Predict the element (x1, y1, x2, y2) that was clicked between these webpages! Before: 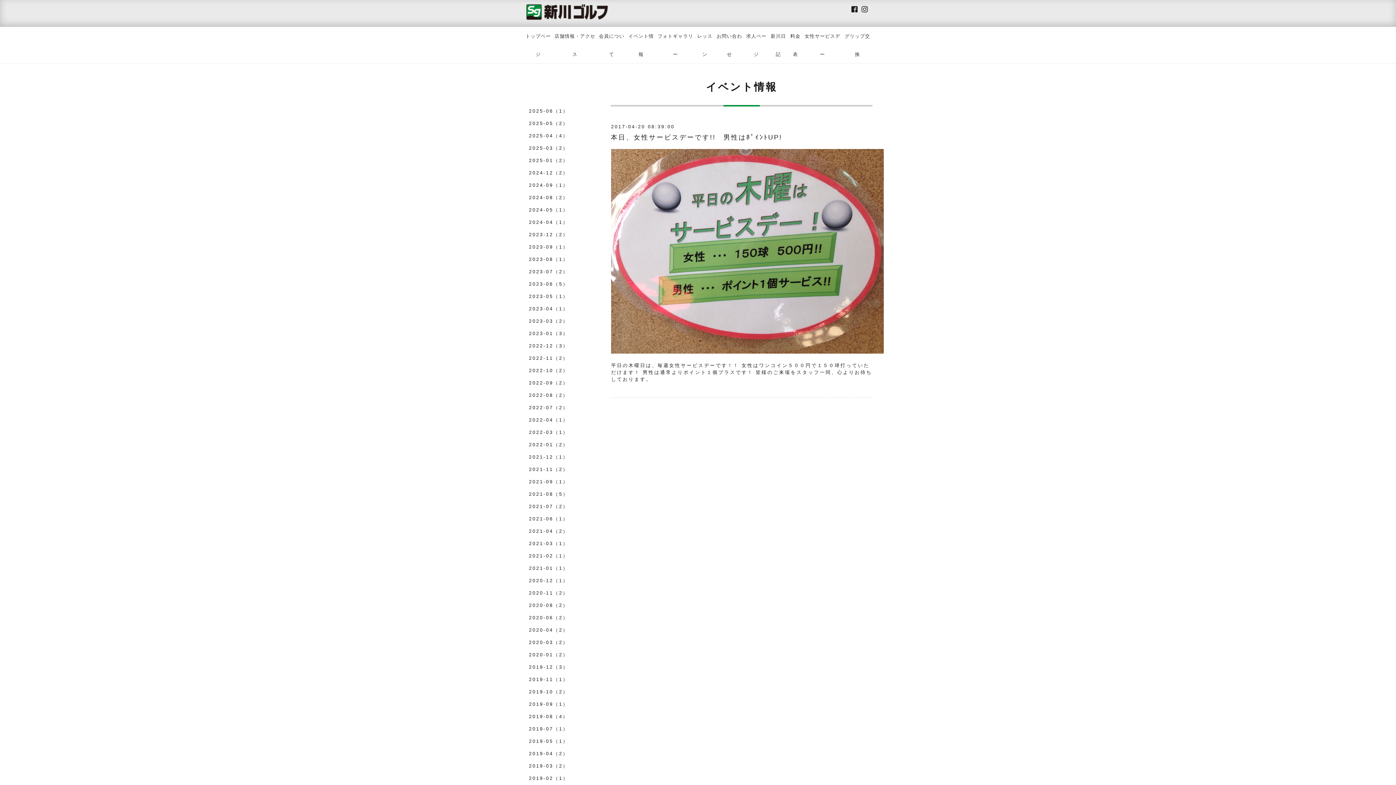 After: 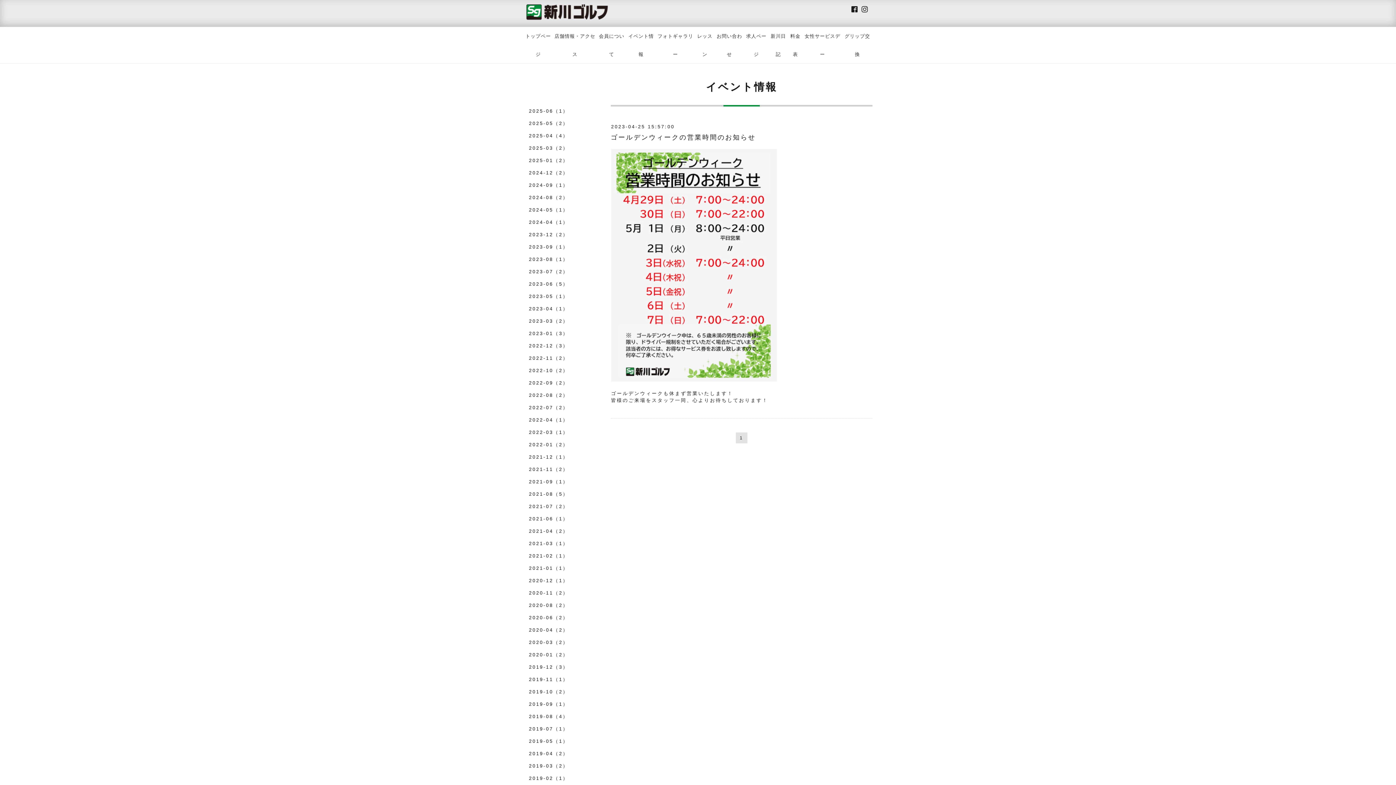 Action: bbox: (523, 305, 596, 317) label: 2023-04（1）